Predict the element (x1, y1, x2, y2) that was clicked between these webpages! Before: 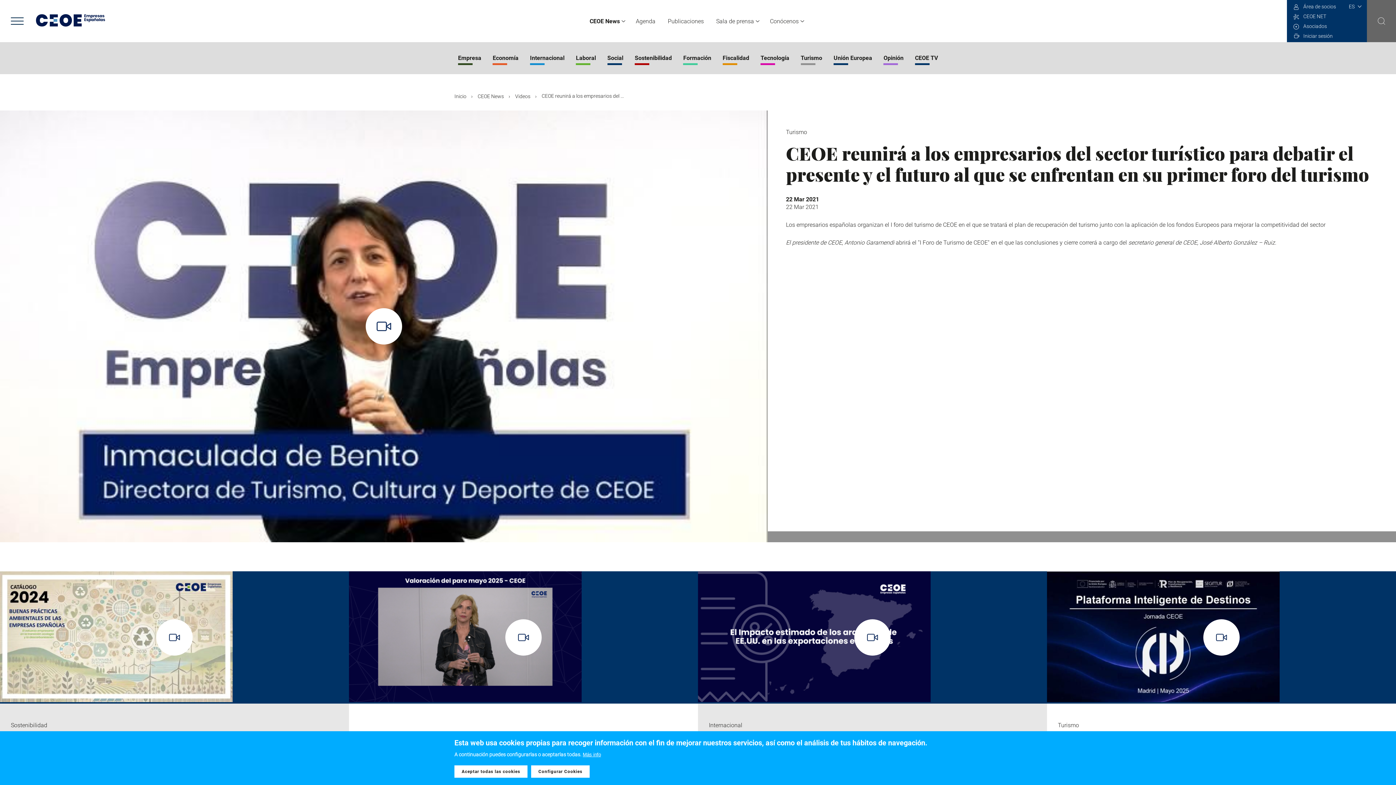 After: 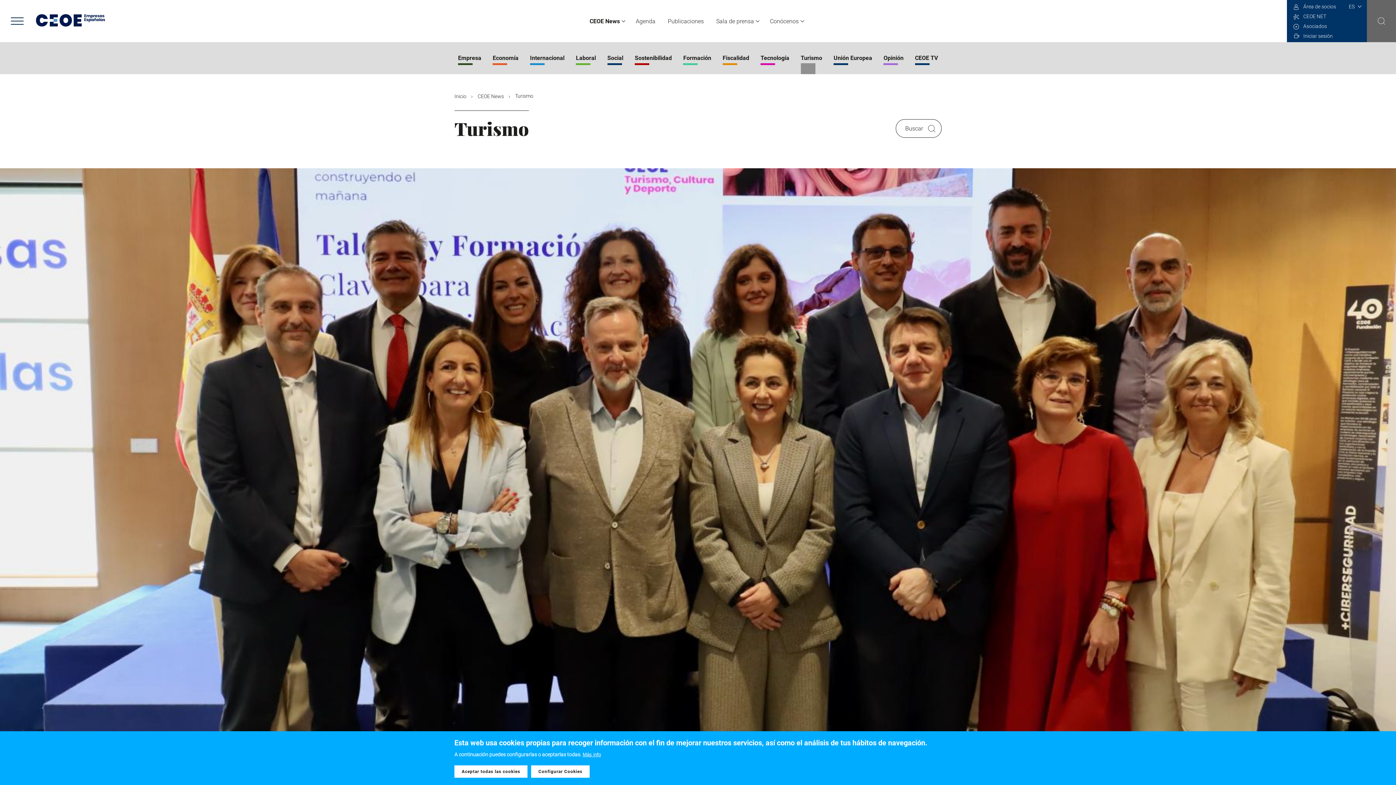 Action: label: Turismo bbox: (797, 50, 826, 65)